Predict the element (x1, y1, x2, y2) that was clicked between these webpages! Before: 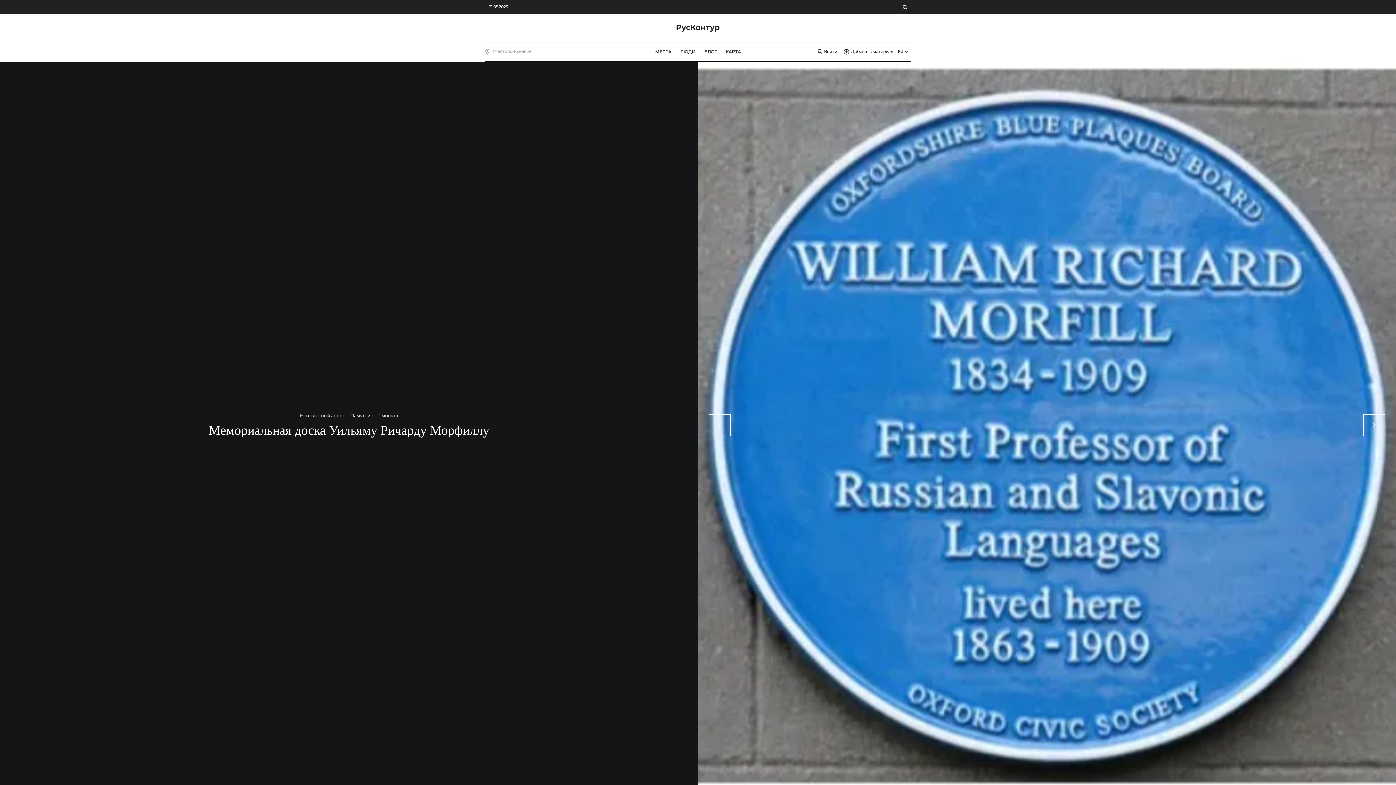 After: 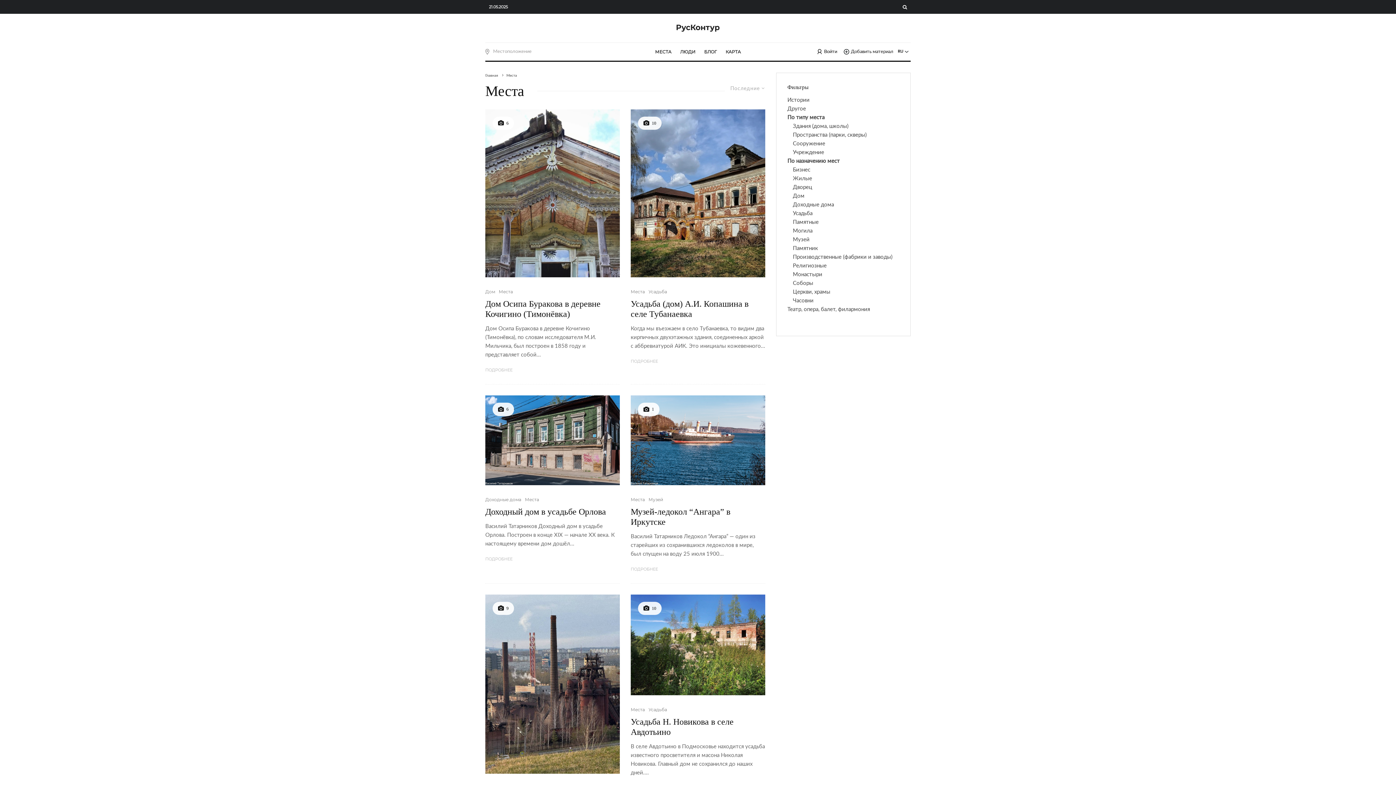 Action: label: МЕСТА bbox: (650, 42, 676, 60)